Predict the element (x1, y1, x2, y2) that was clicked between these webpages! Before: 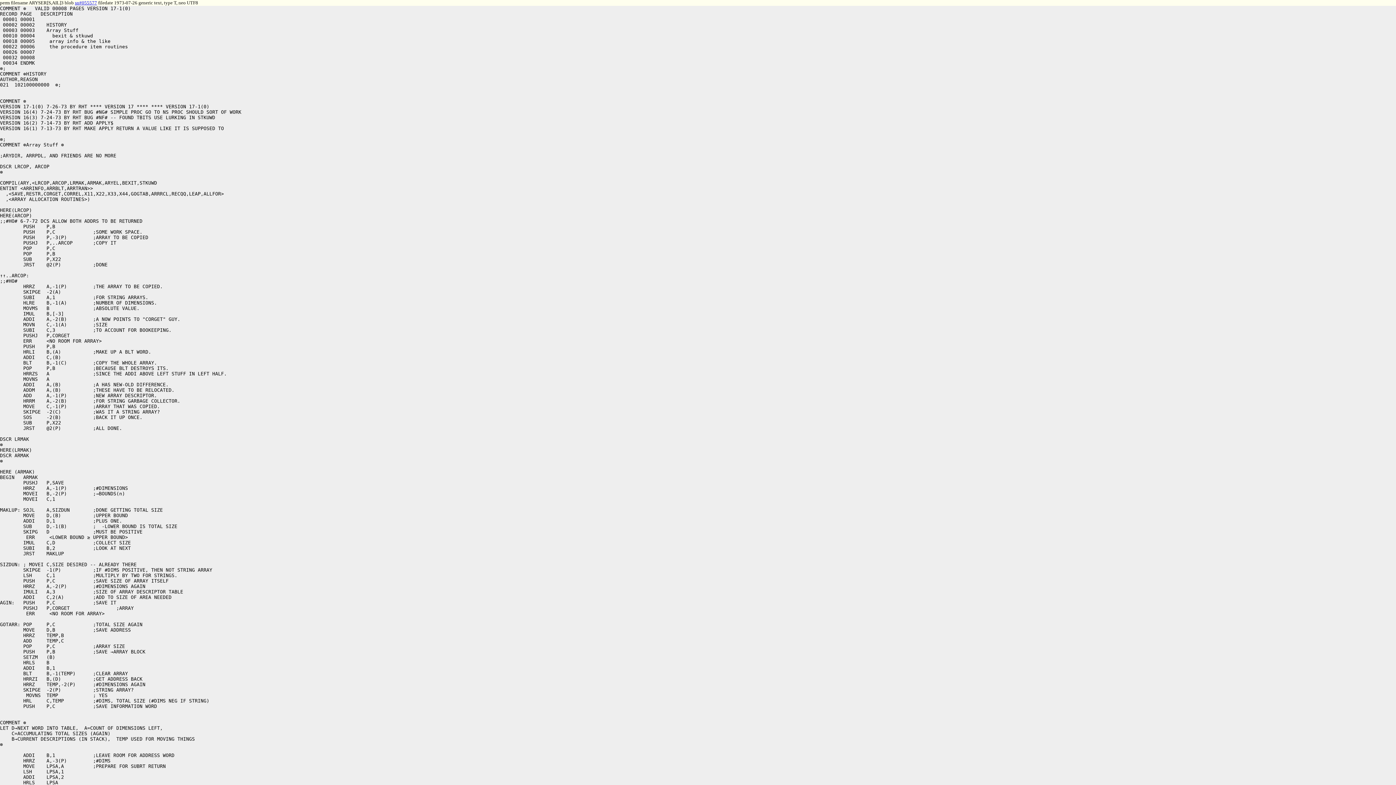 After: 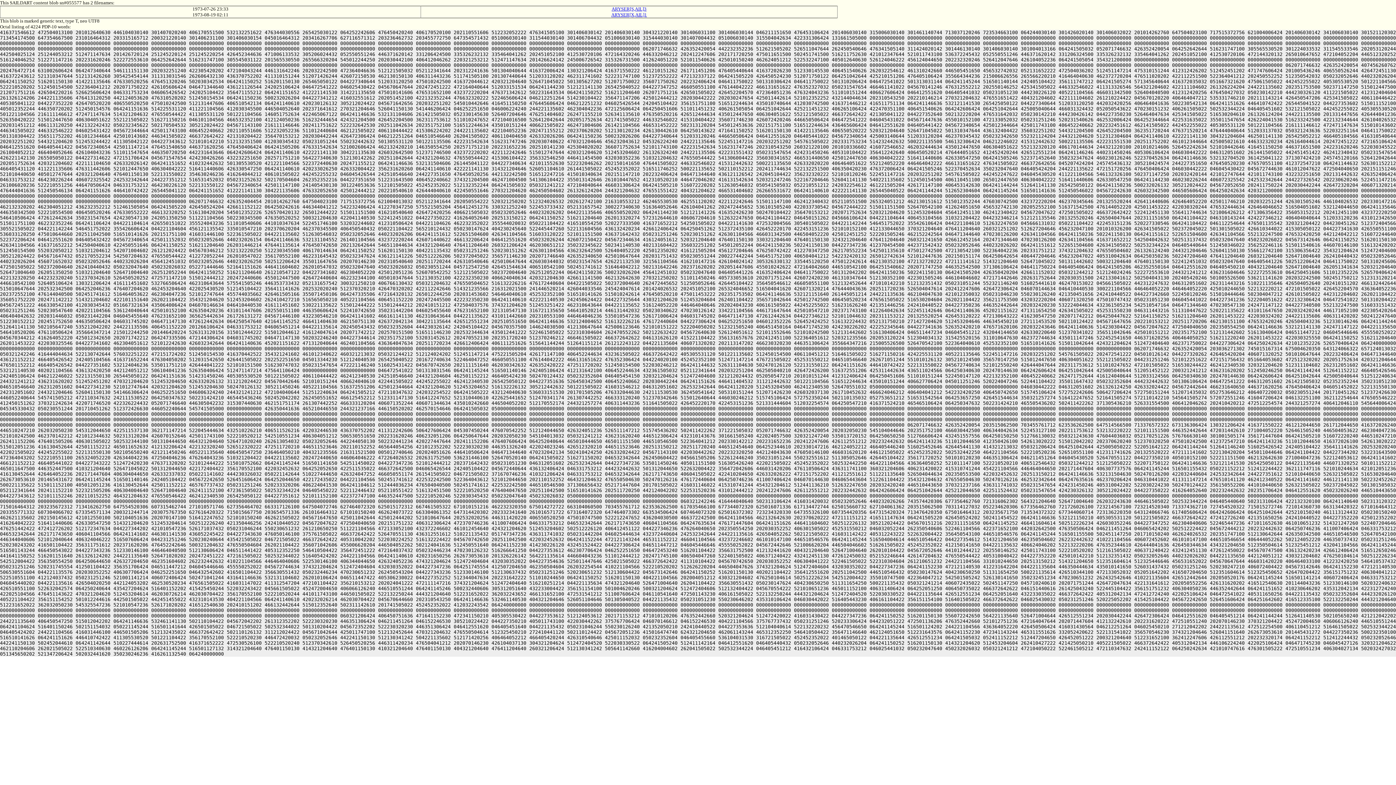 Action: bbox: (74, 0, 97, 5) label: sn#055577